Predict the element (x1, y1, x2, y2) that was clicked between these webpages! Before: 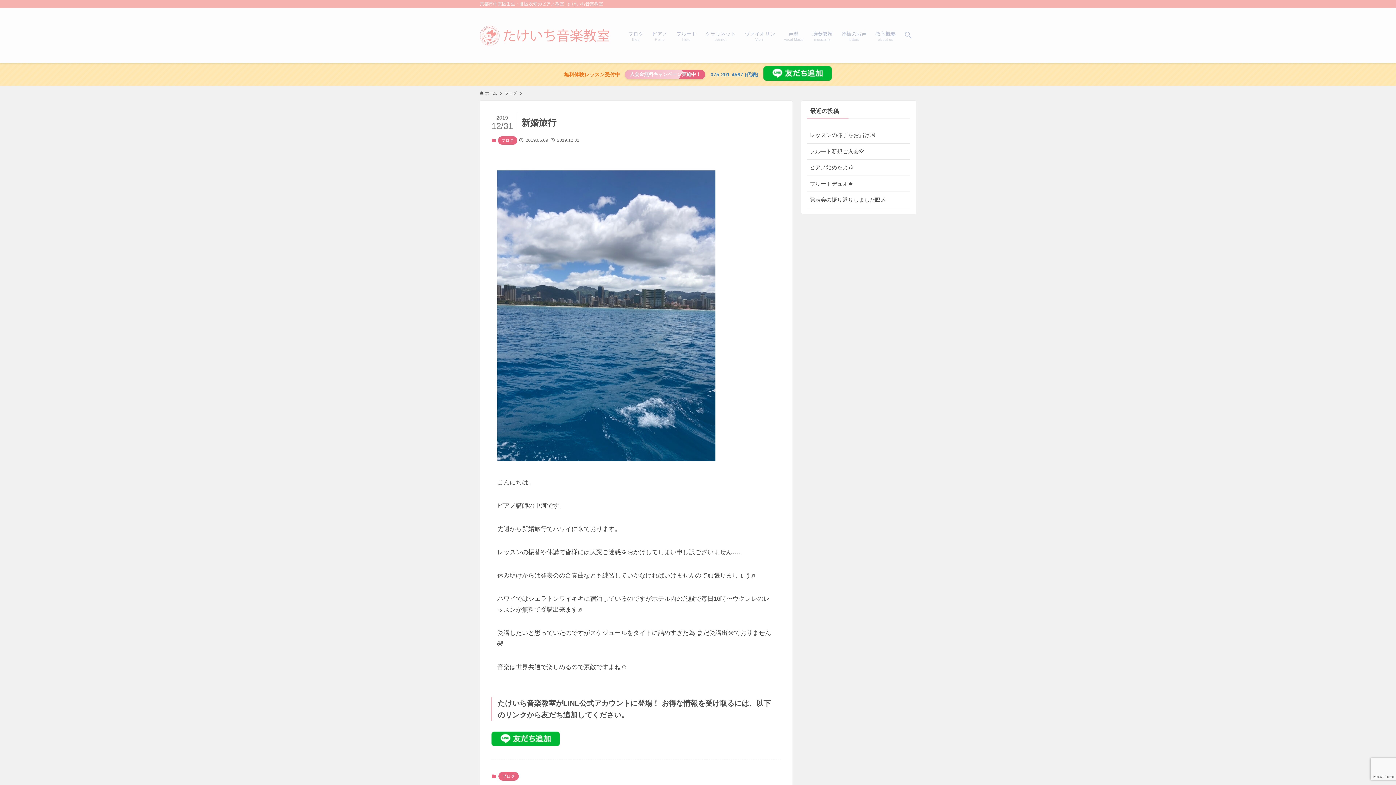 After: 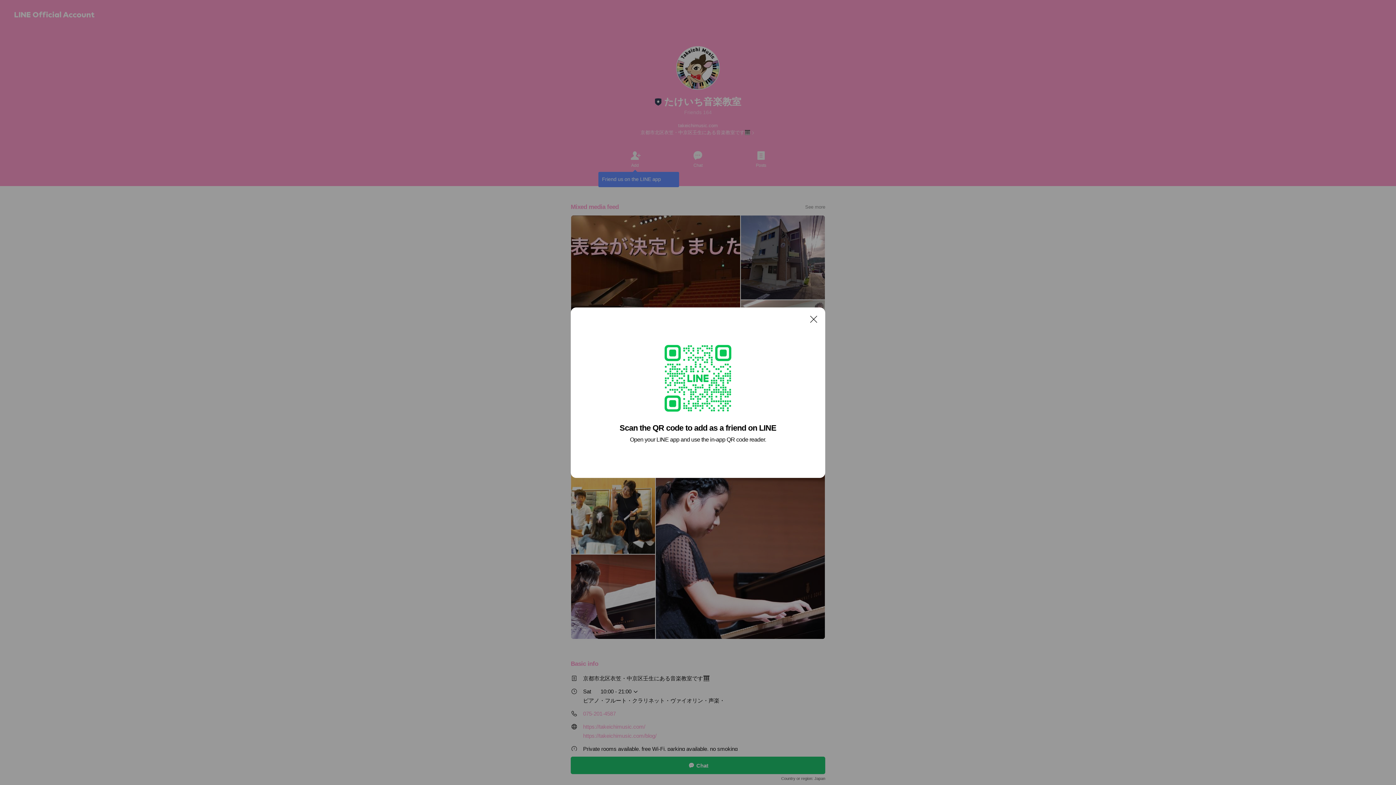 Action: bbox: (763, 66, 832, 82)